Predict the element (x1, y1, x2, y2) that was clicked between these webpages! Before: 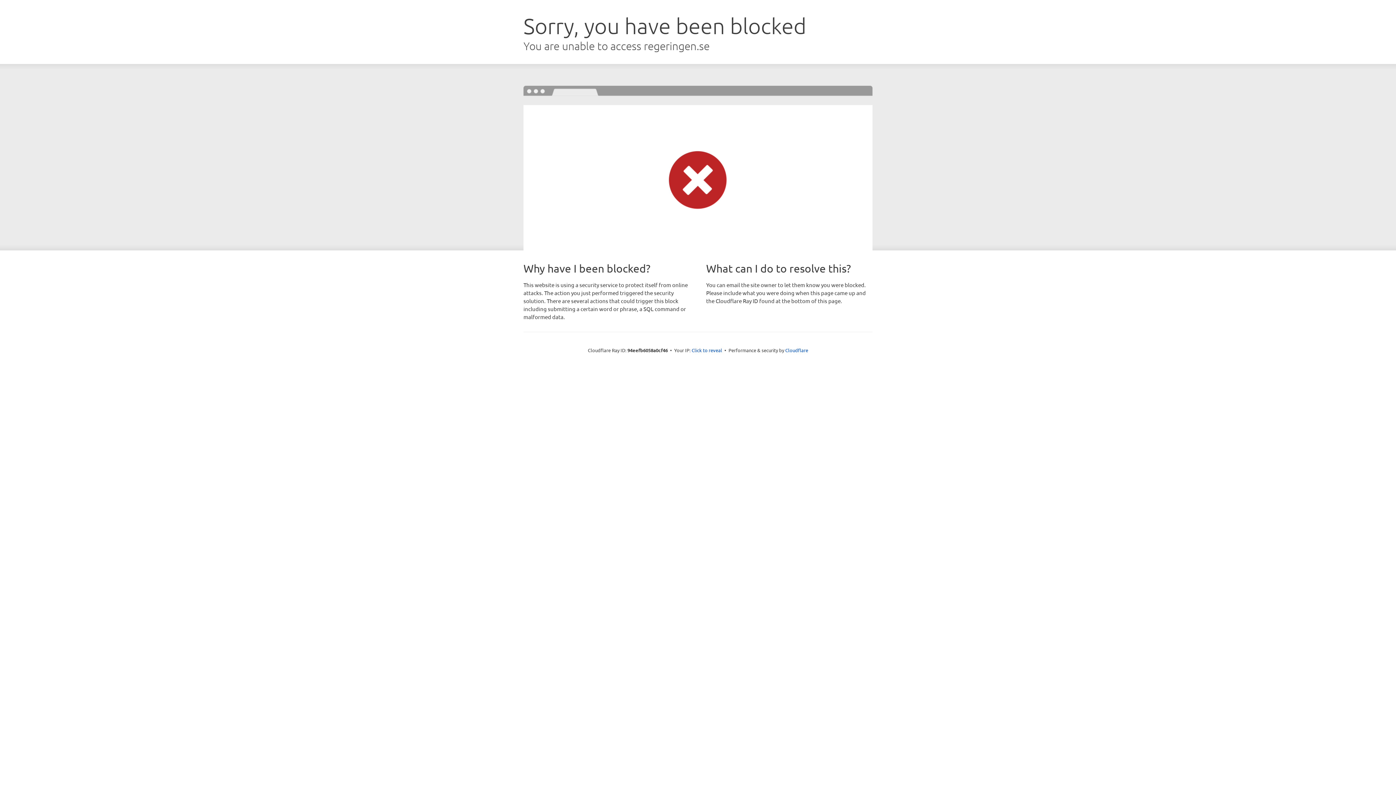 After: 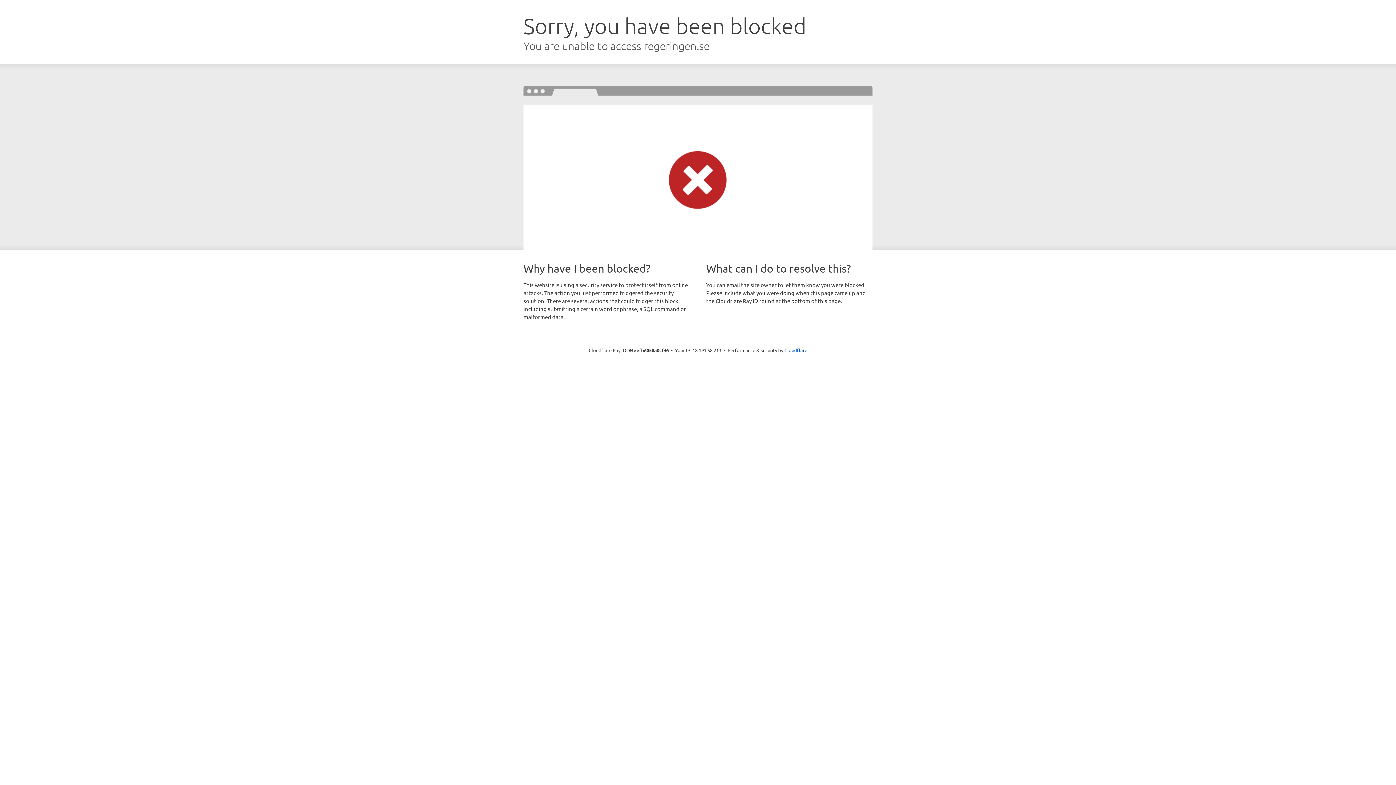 Action: bbox: (691, 346, 722, 353) label: Click to reveal